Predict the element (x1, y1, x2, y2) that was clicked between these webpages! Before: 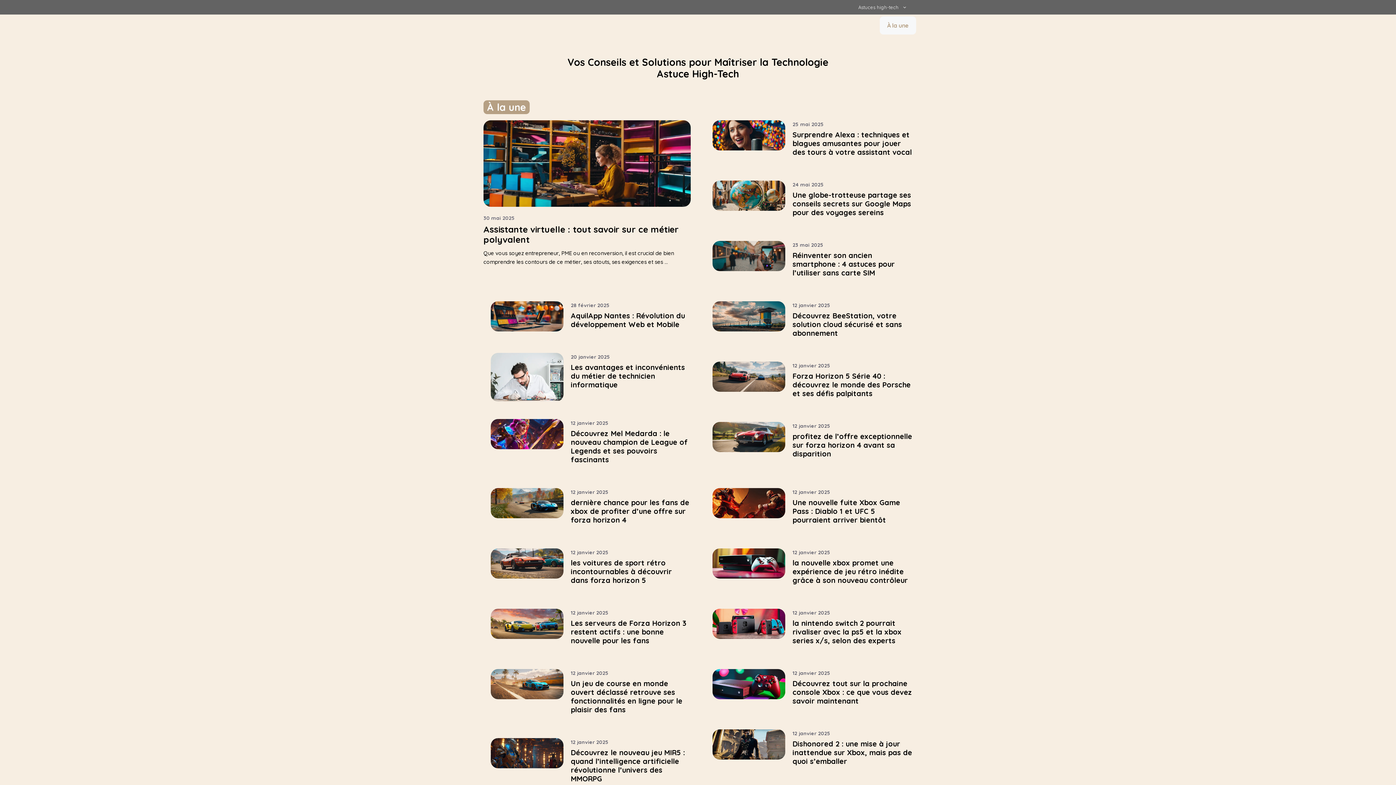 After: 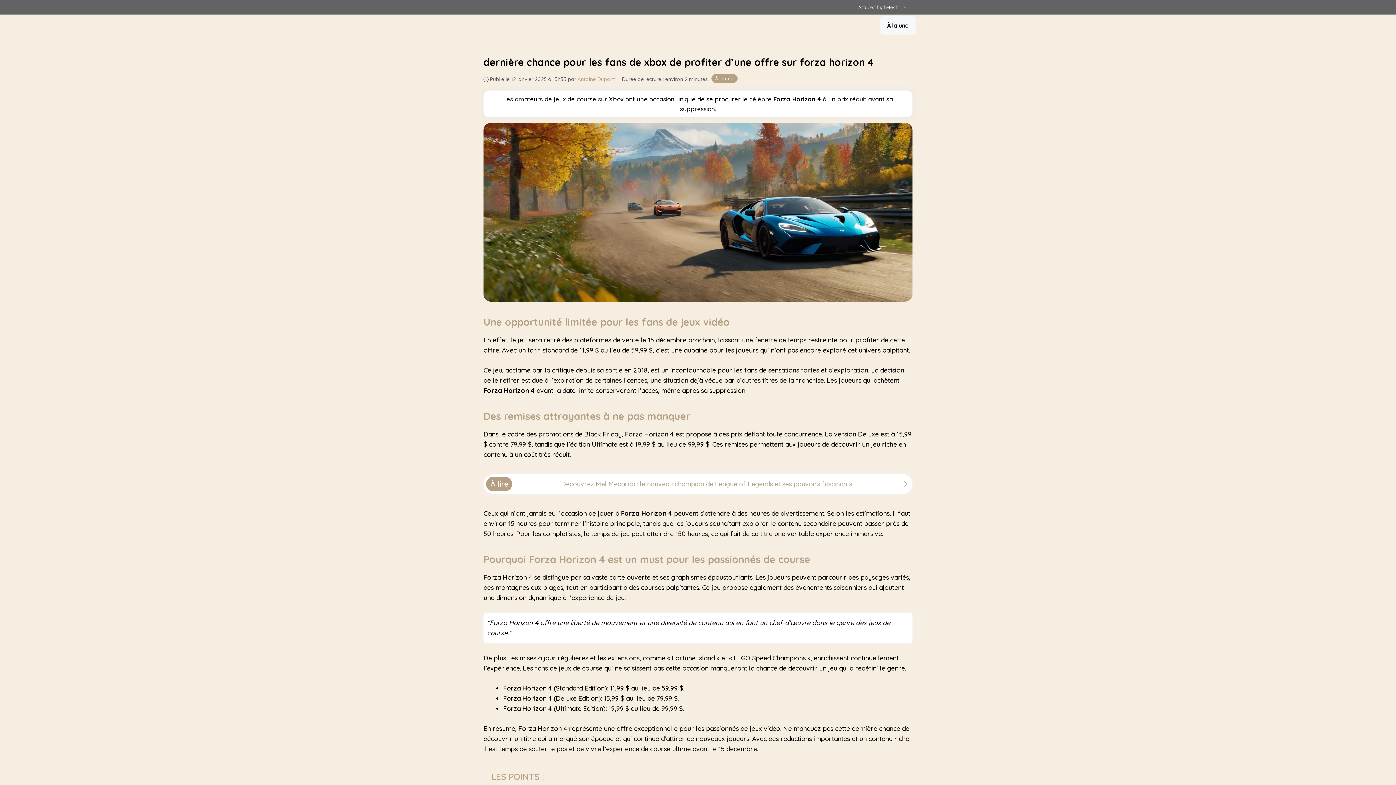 Action: bbox: (490, 511, 563, 520)